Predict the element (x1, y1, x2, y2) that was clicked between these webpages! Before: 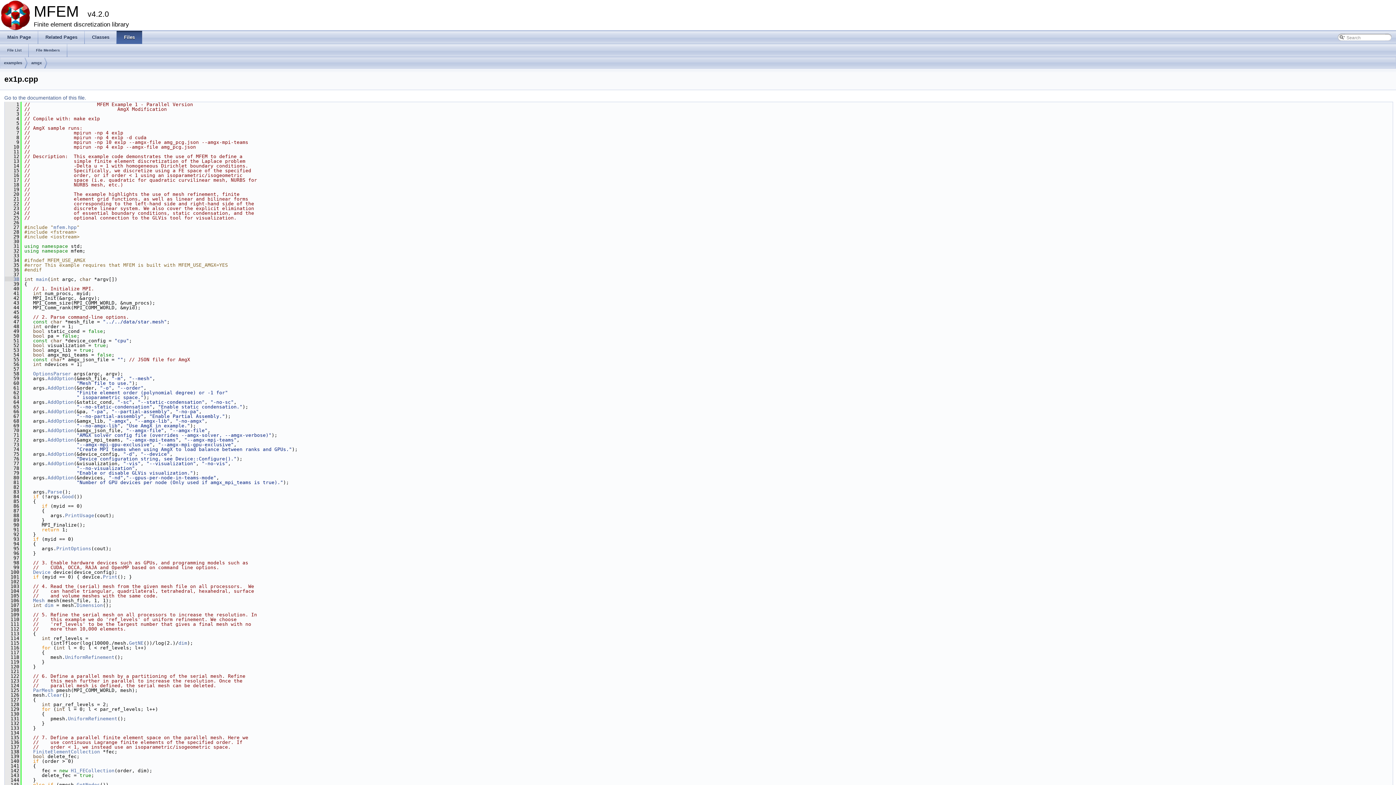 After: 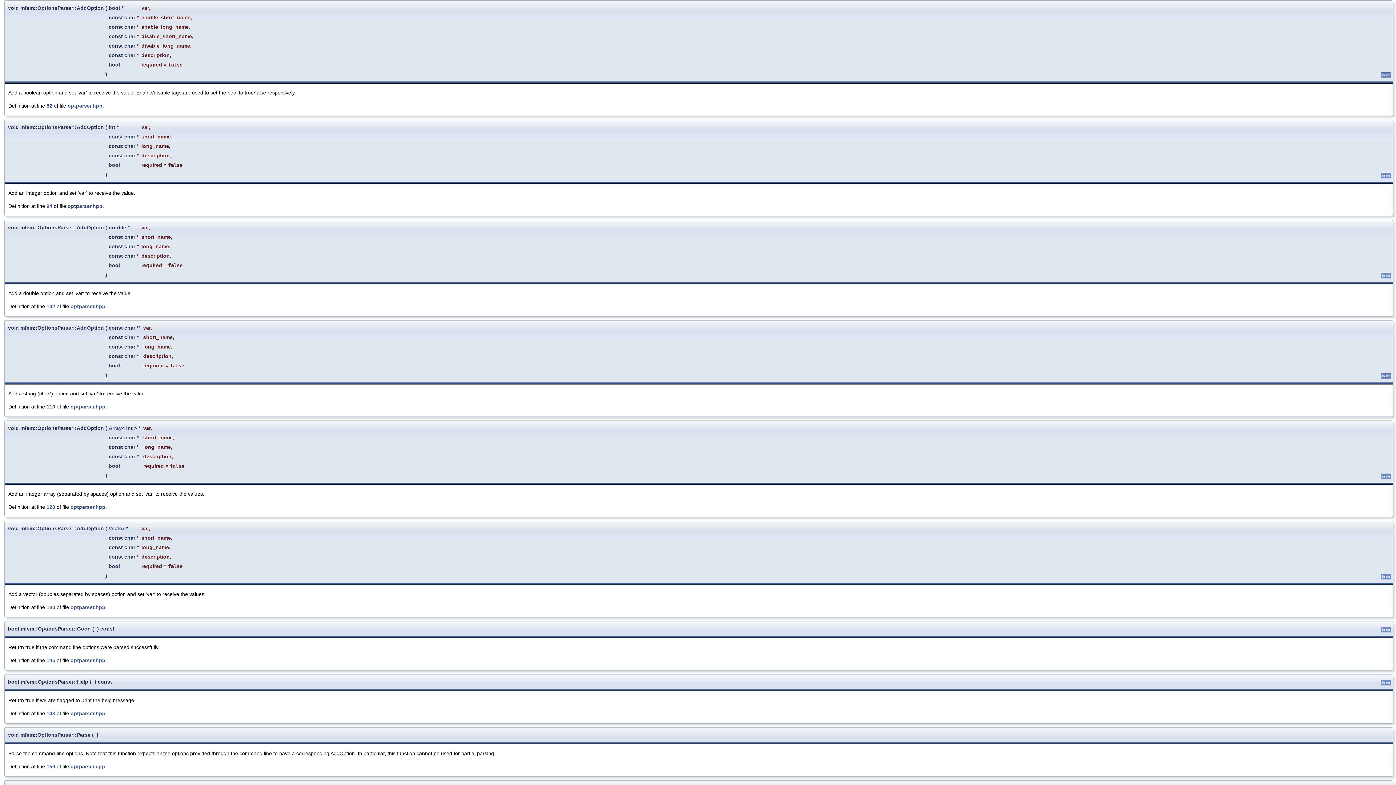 Action: bbox: (47, 385, 73, 390) label: AddOption